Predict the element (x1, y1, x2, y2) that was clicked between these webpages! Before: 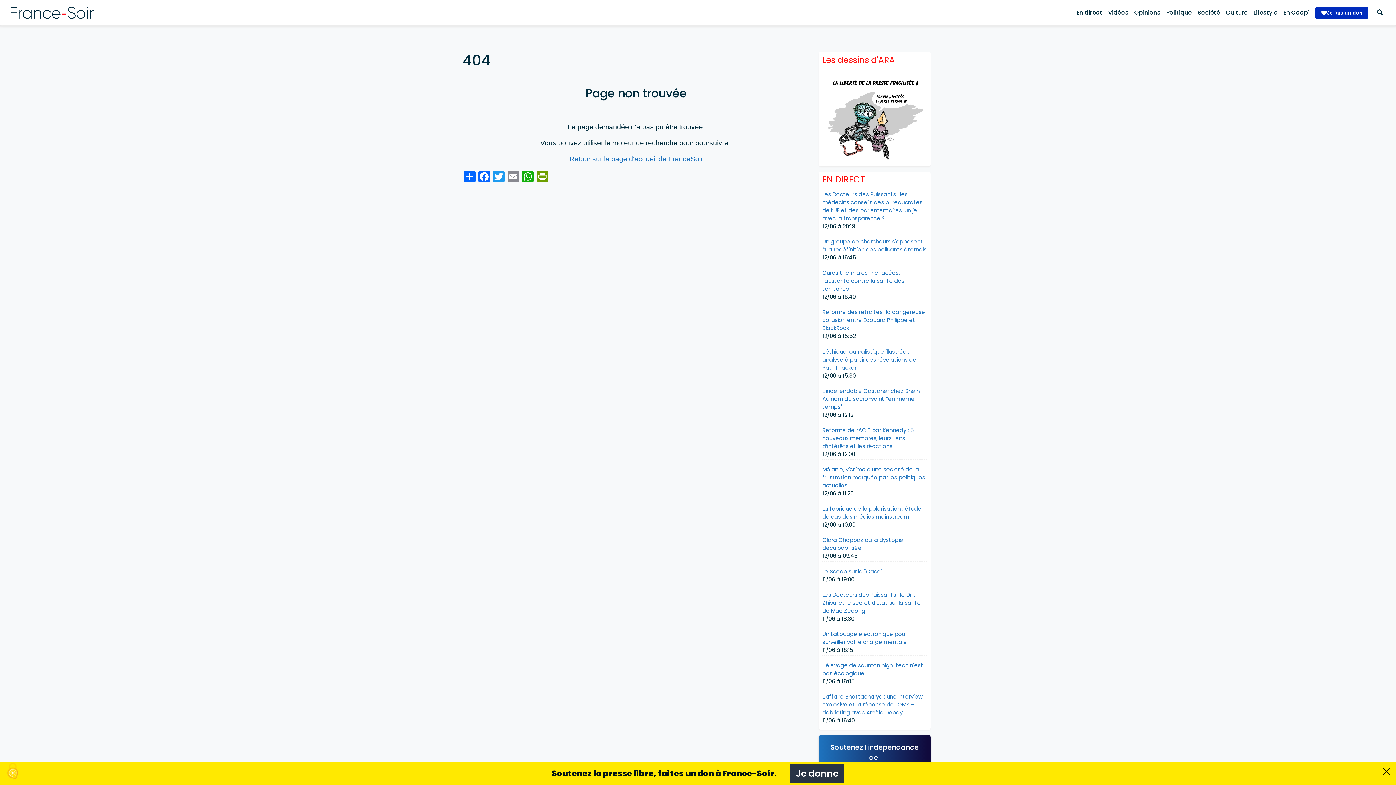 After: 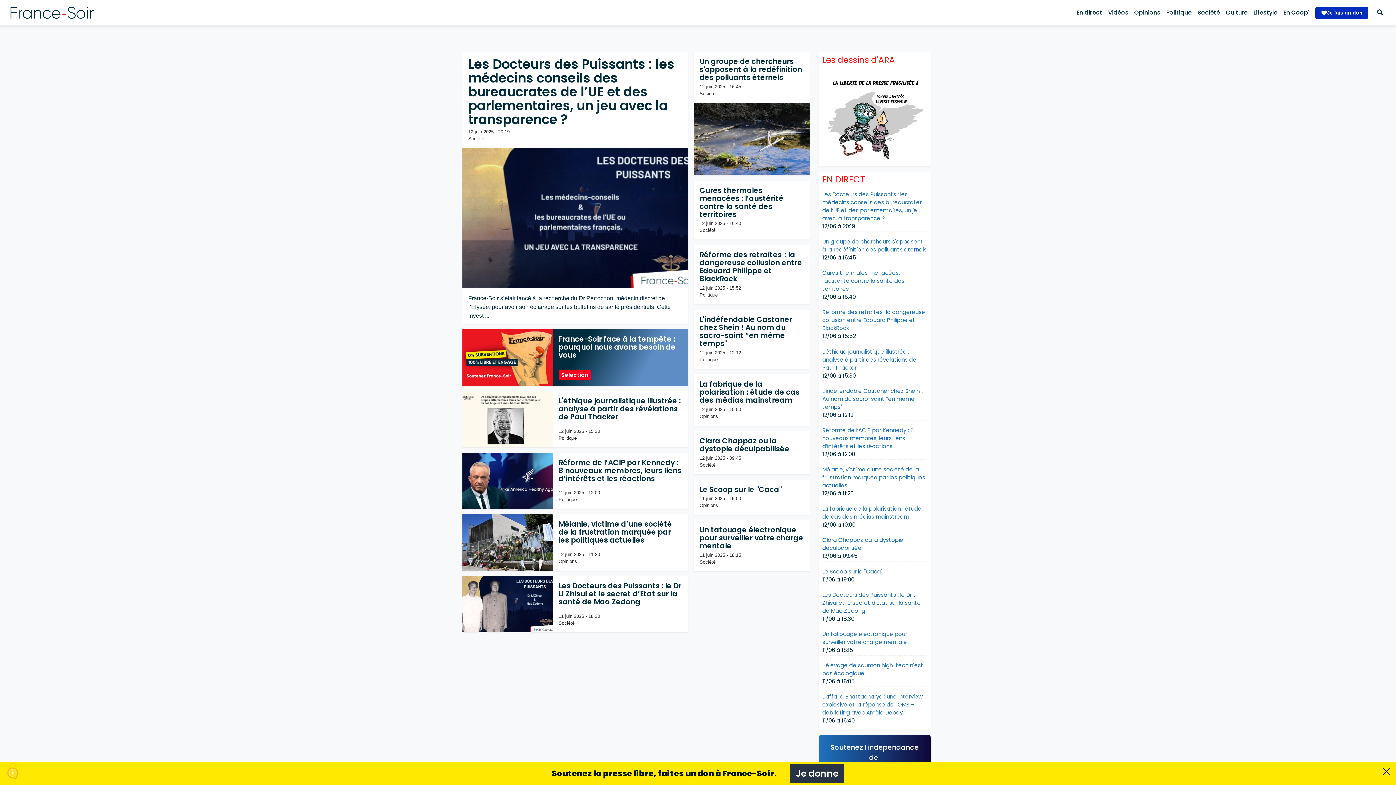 Action: label: Retour sur la page d'accueil de FranceSoir bbox: (569, 155, 703, 162)